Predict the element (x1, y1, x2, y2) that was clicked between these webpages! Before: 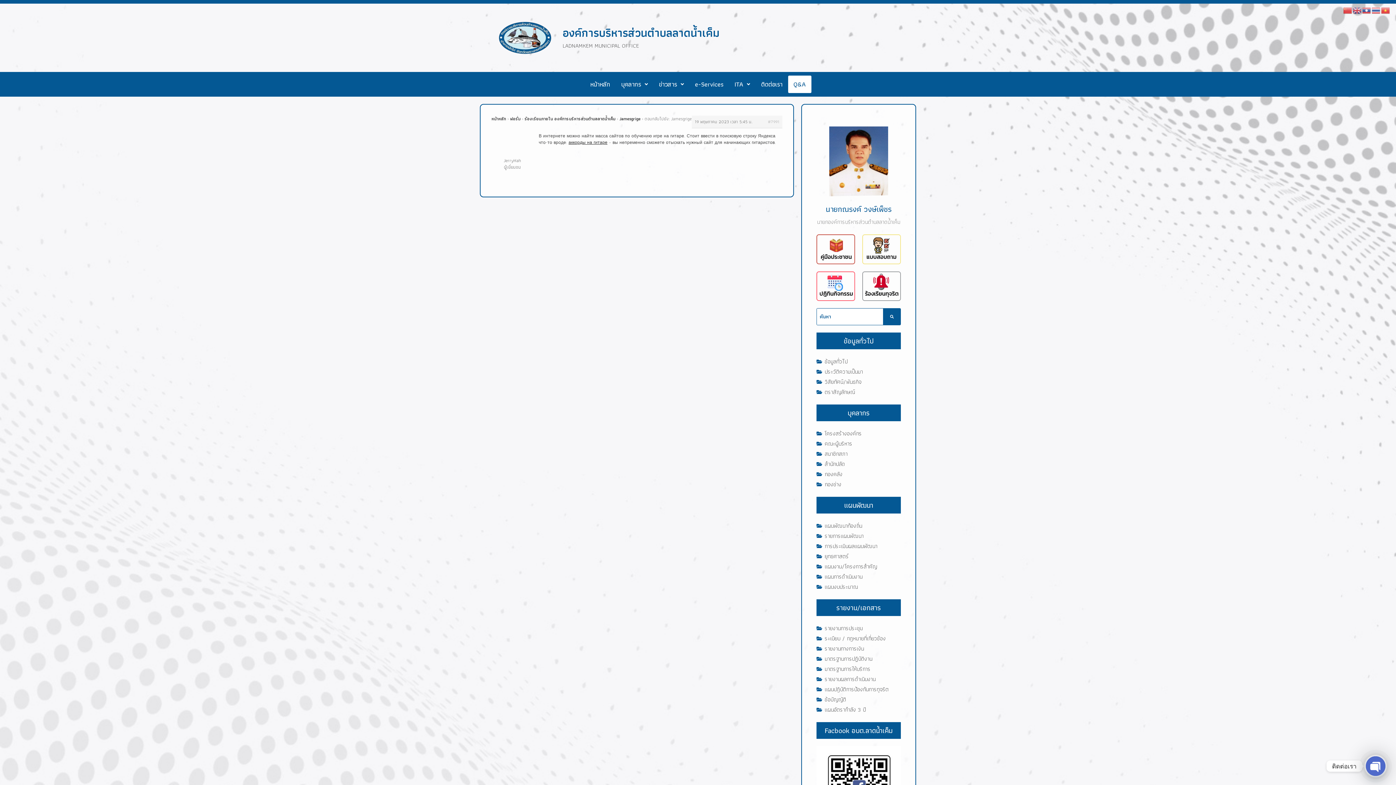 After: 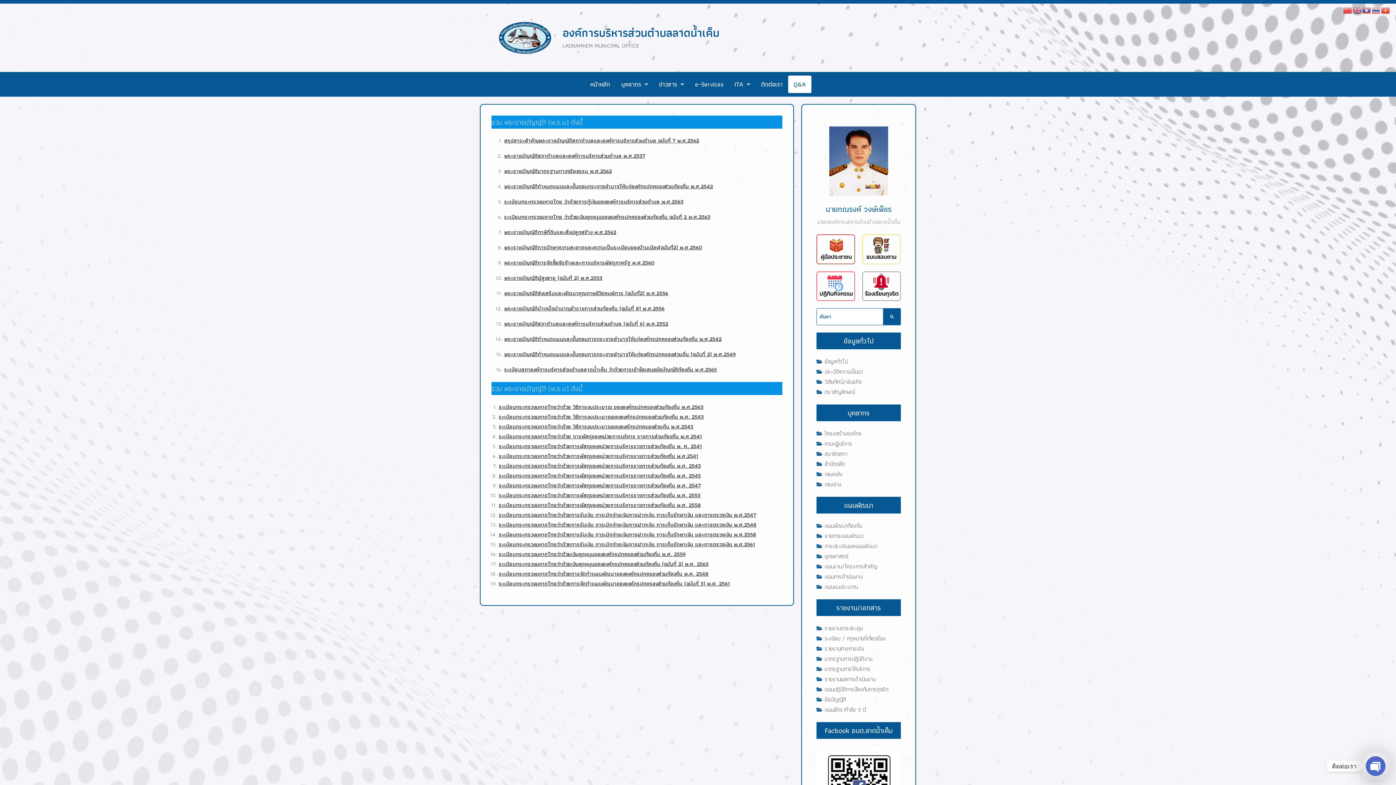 Action: bbox: (816, 633, 901, 644) label: ระเบียบ / กฎหมายที่เกี่ยวข้อง